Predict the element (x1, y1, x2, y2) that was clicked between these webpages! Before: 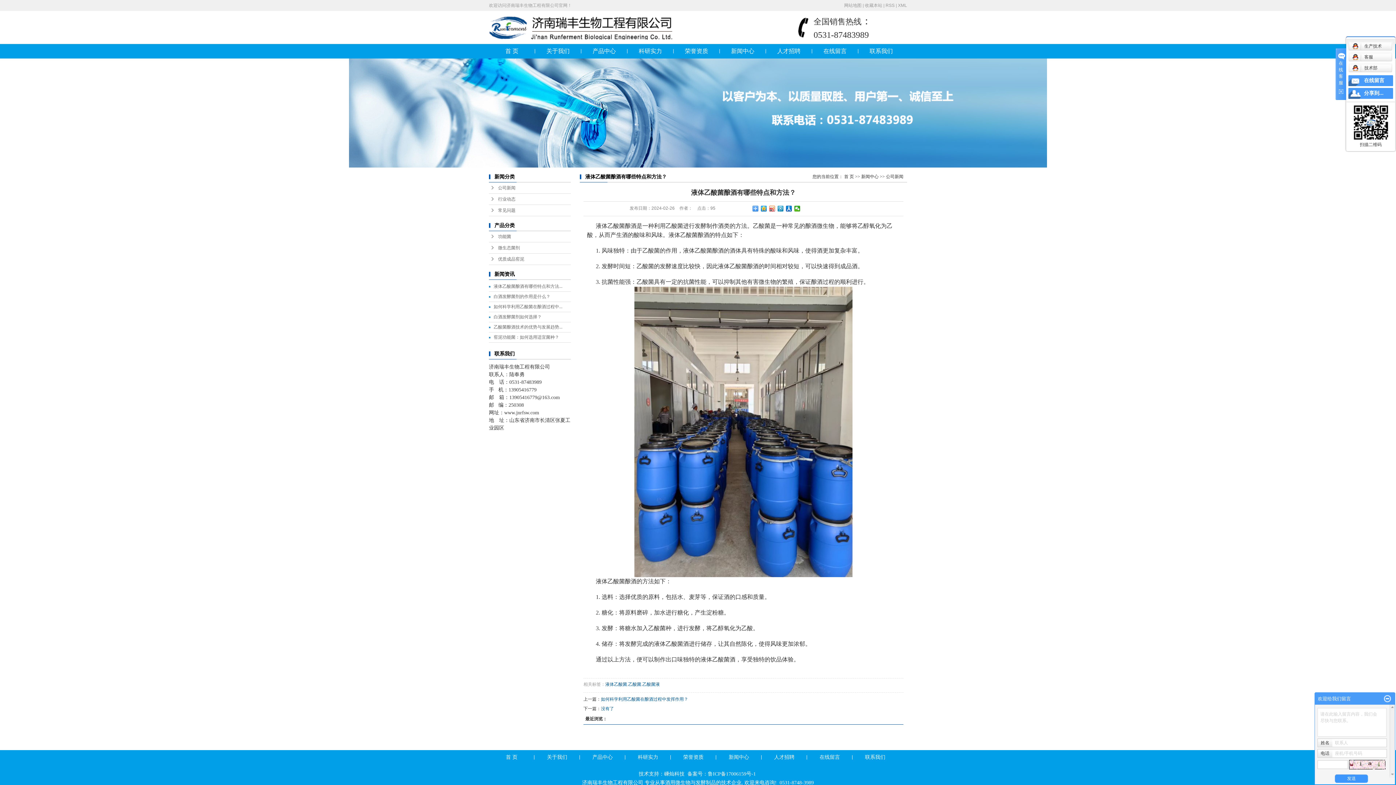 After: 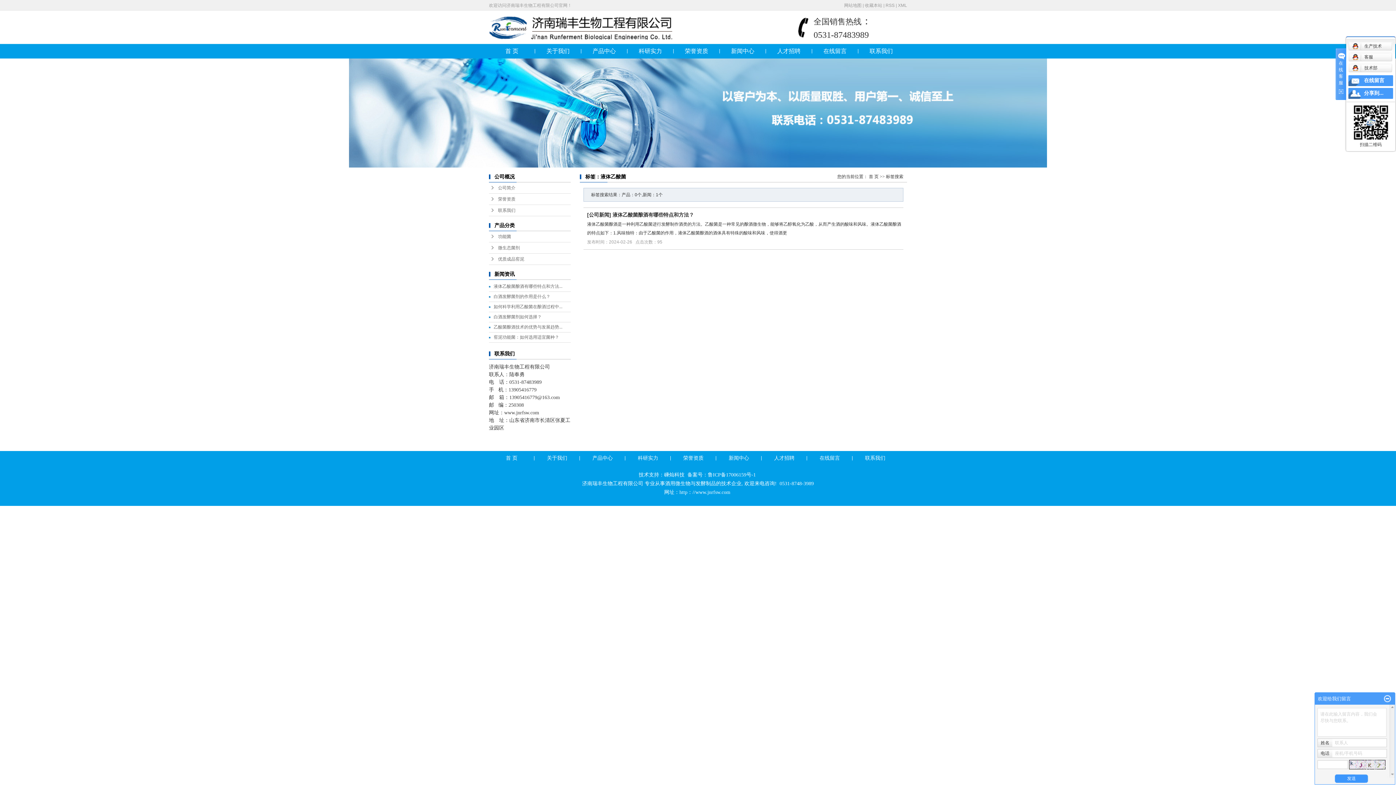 Action: bbox: (605, 682, 627, 687) label: 液体乙酸菌